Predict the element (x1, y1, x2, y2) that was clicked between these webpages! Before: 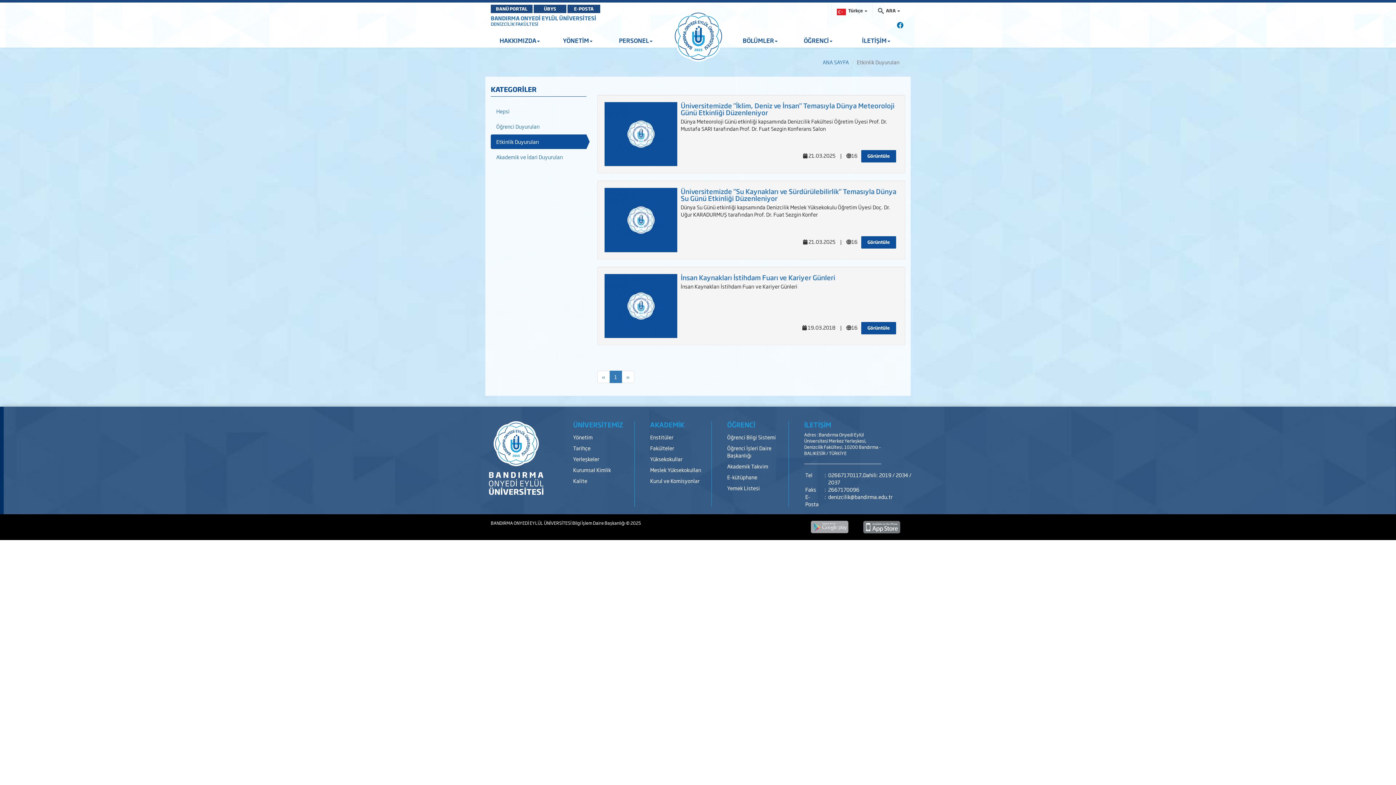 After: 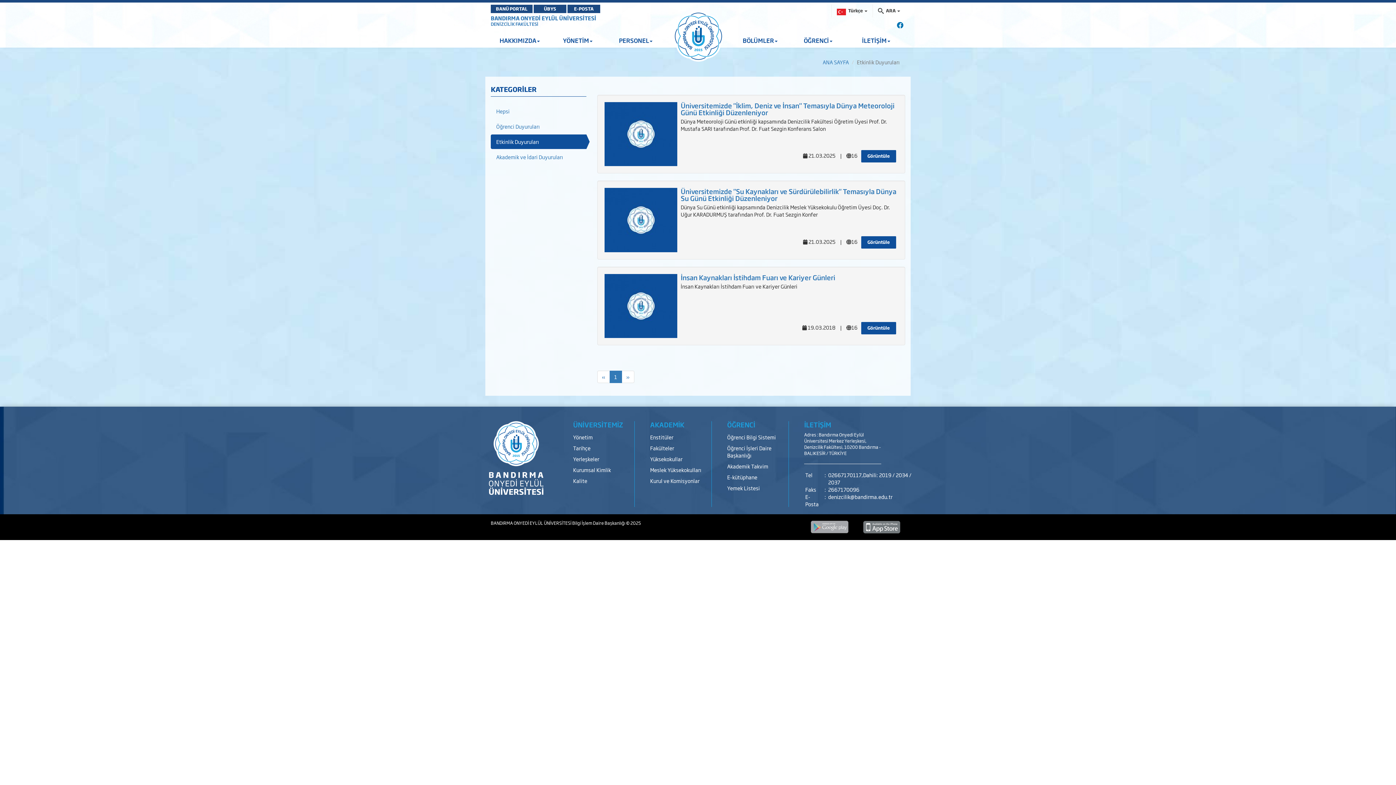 Action: bbox: (810, 523, 850, 529)